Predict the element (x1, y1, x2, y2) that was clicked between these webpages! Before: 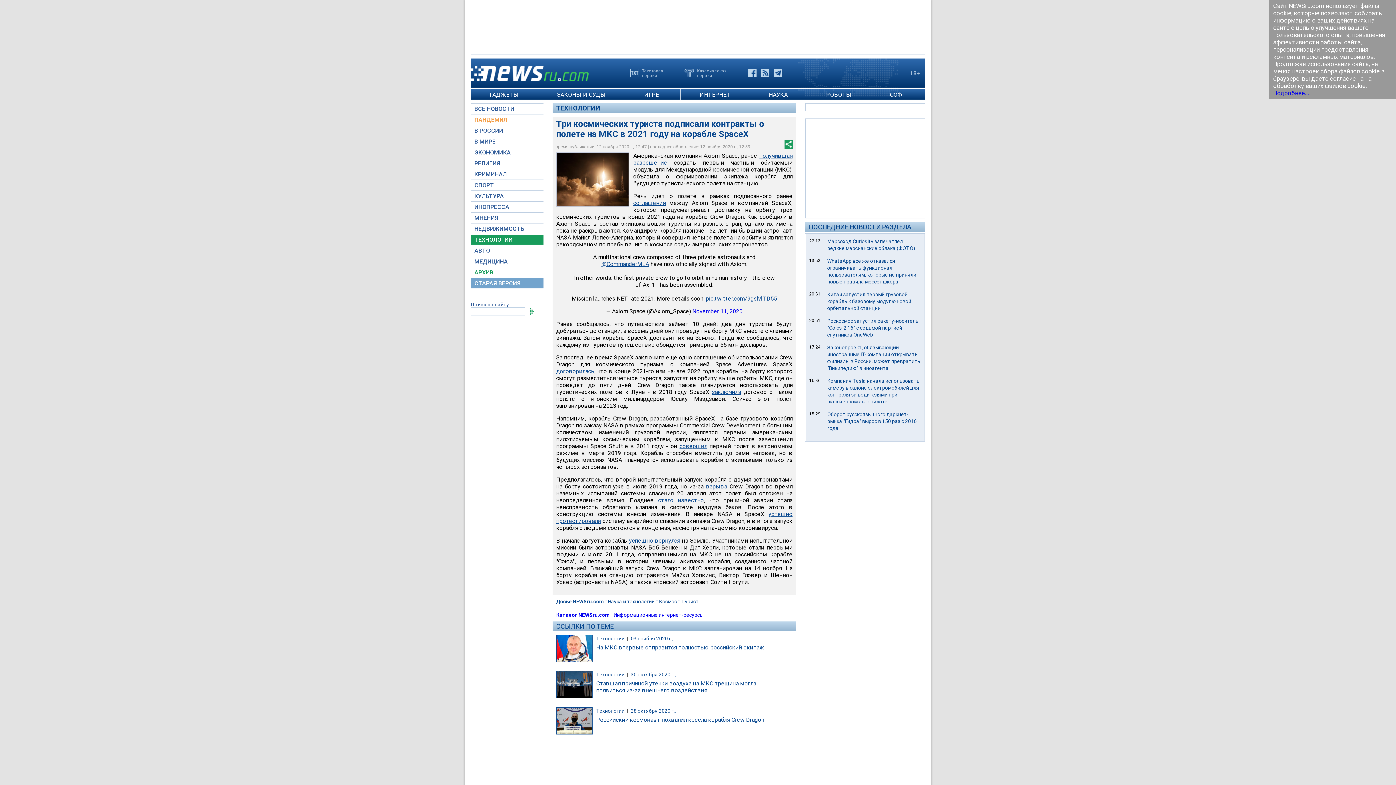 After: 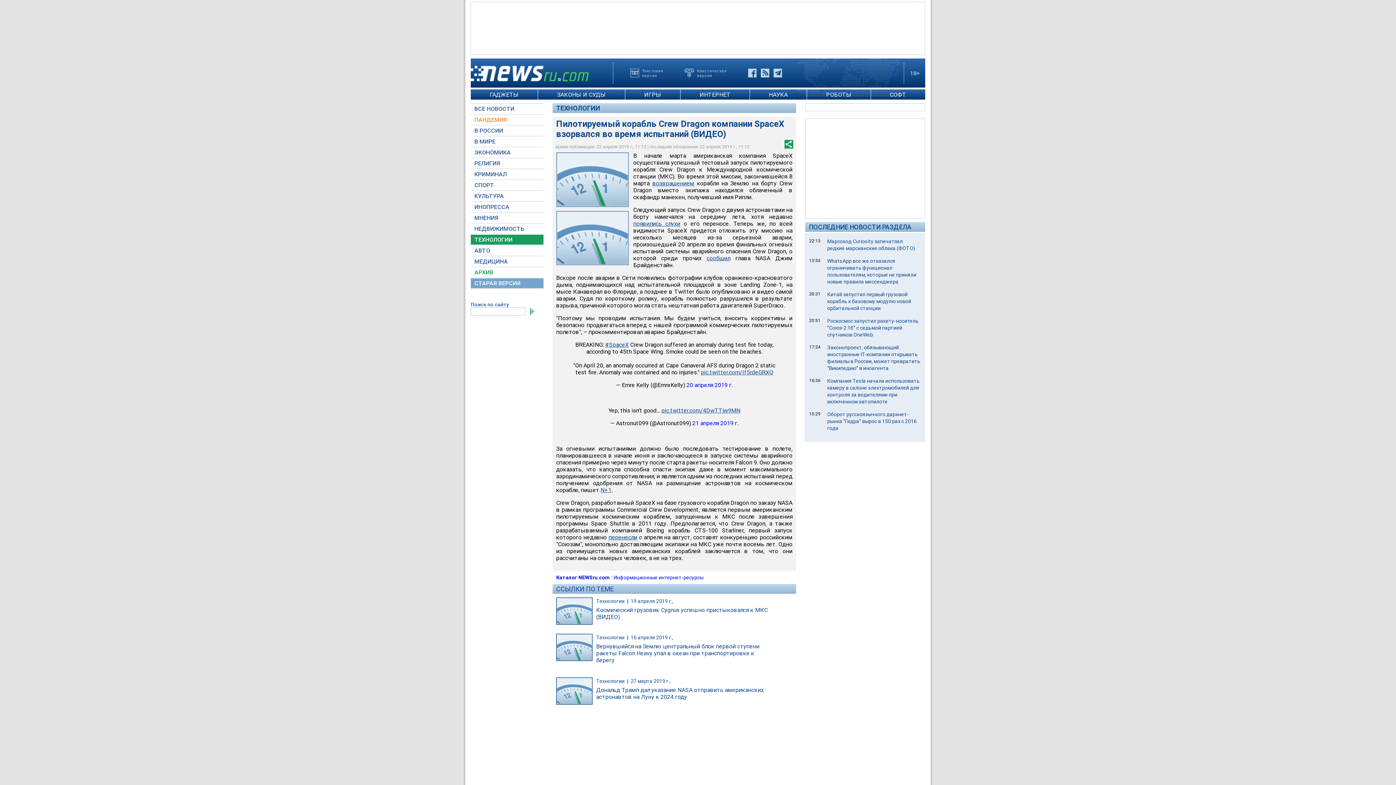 Action: label: взрыва bbox: (706, 483, 727, 490)